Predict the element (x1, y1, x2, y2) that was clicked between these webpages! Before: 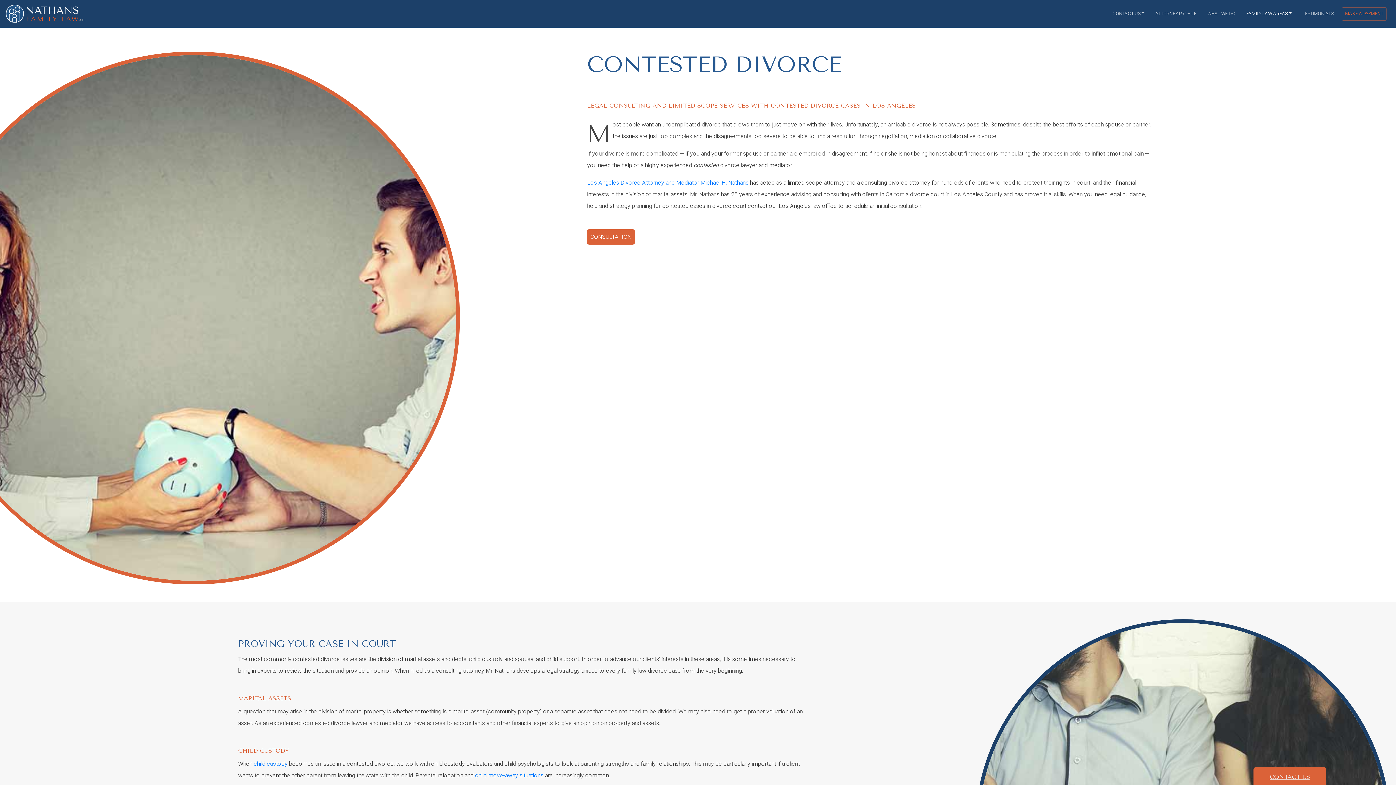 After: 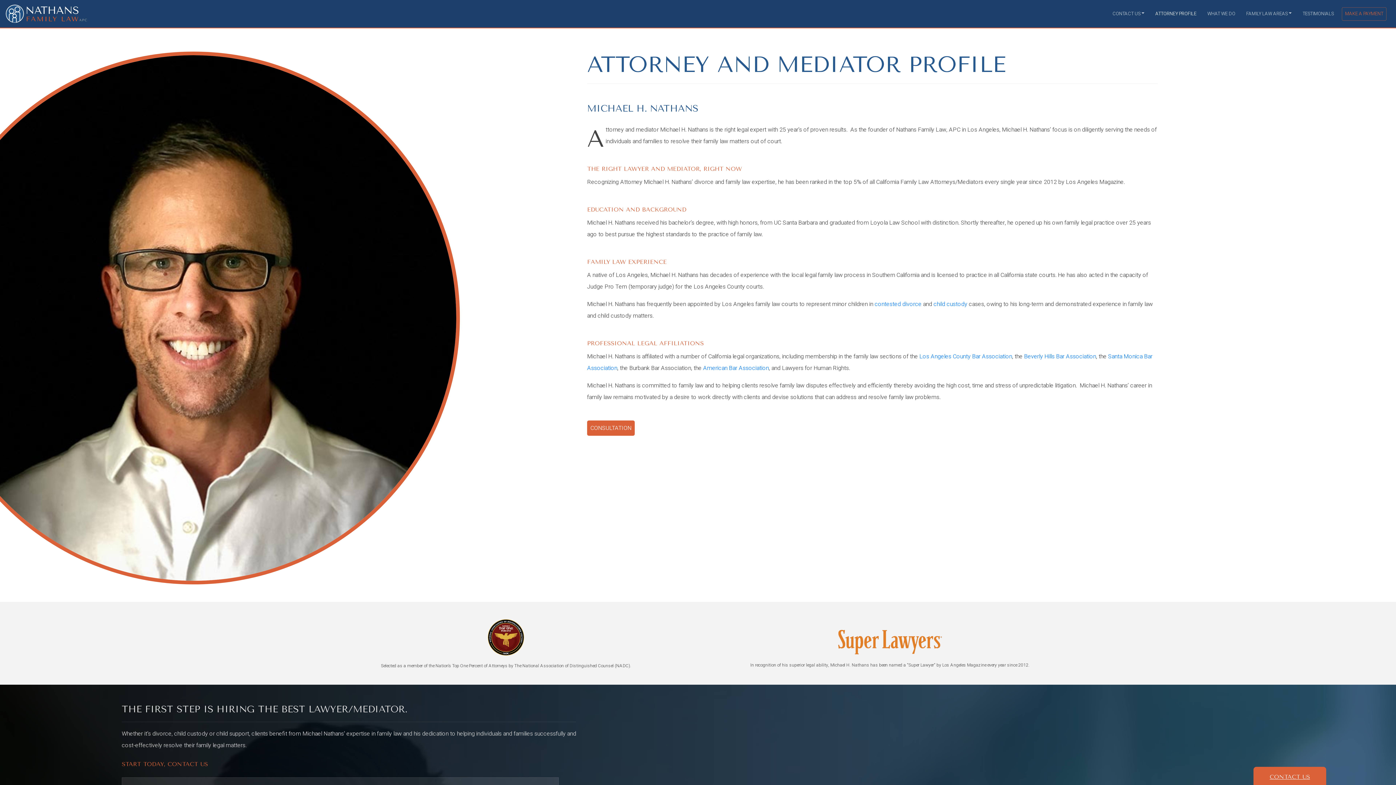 Action: label: Los Angeles Divorce Attorney and Mediator Michael H. Nathans bbox: (587, 178, 748, 187)